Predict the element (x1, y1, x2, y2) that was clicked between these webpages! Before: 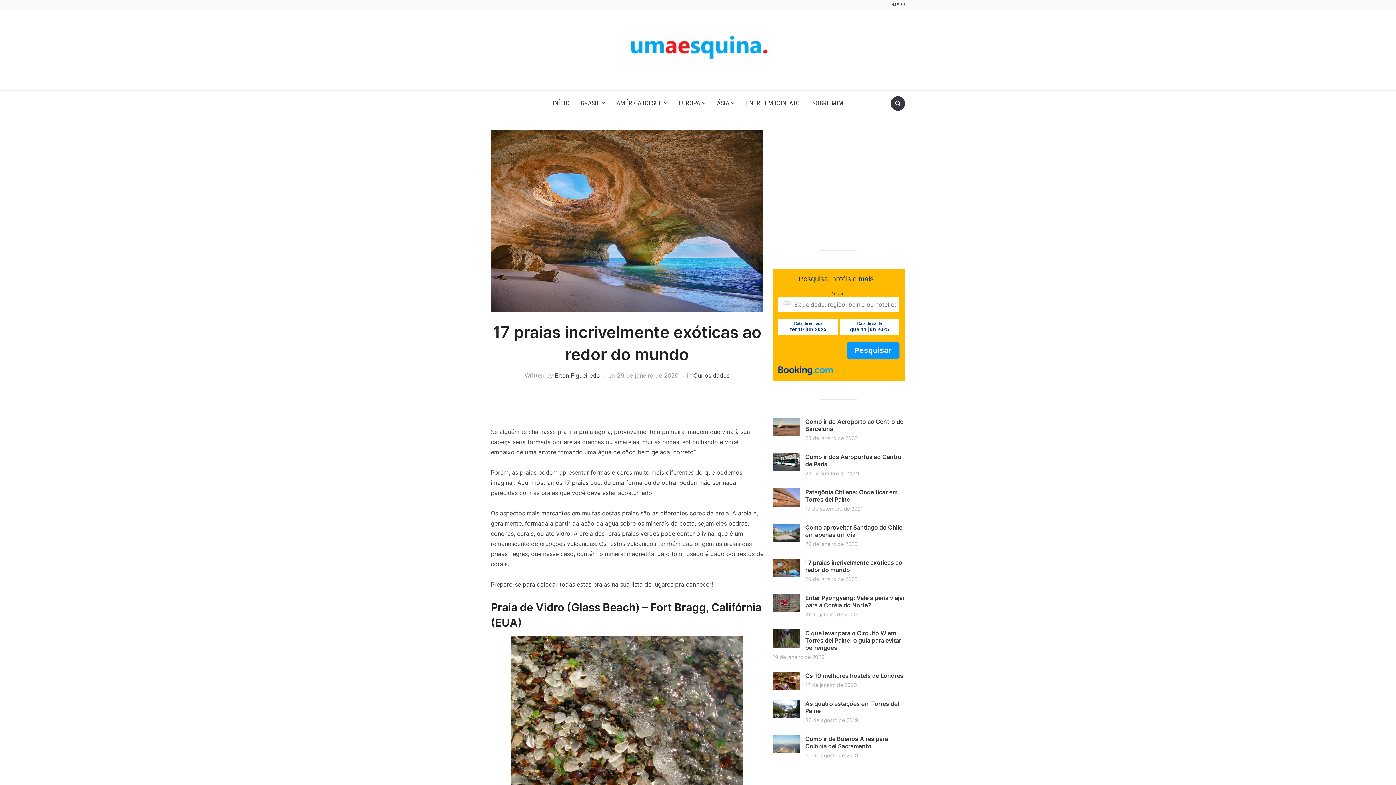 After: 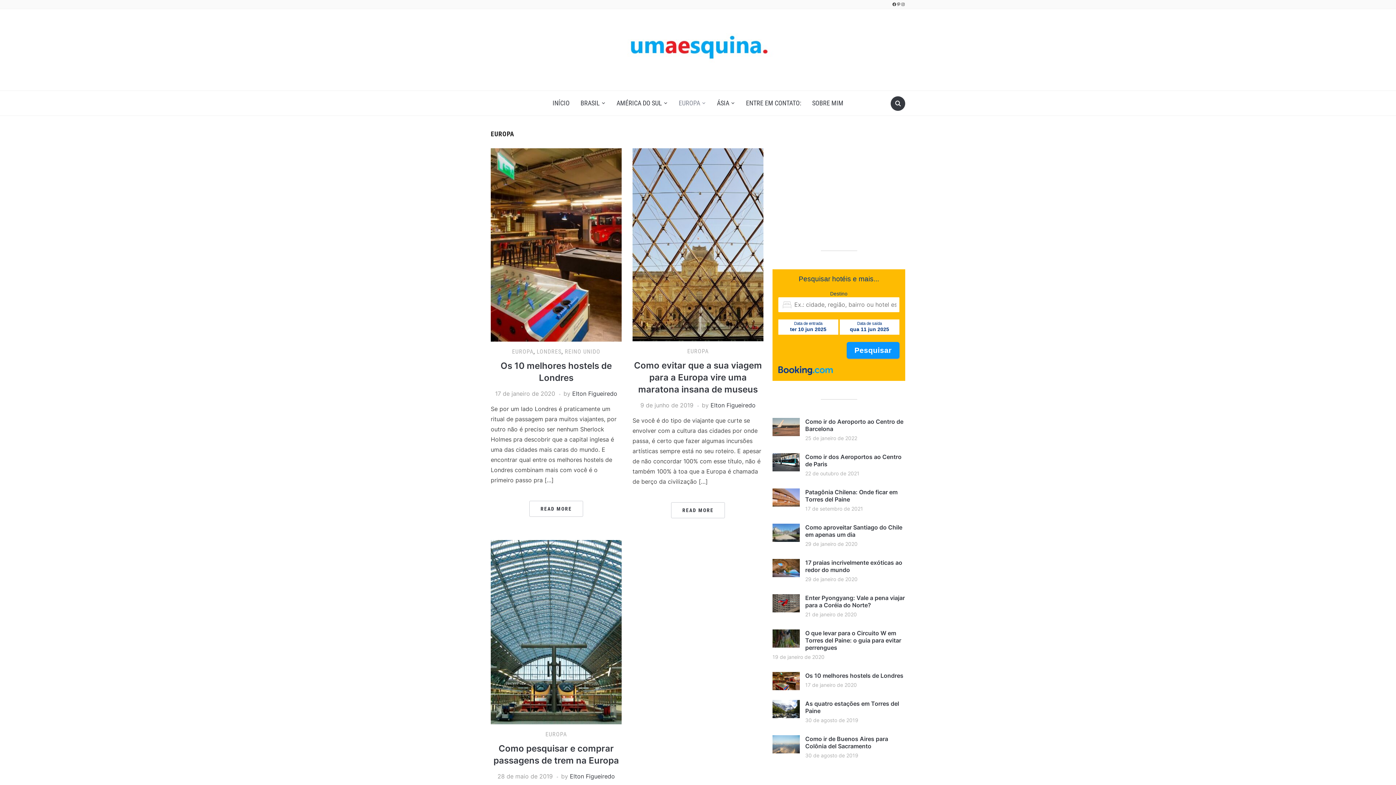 Action: bbox: (673, 94, 711, 112) label: EUROPA